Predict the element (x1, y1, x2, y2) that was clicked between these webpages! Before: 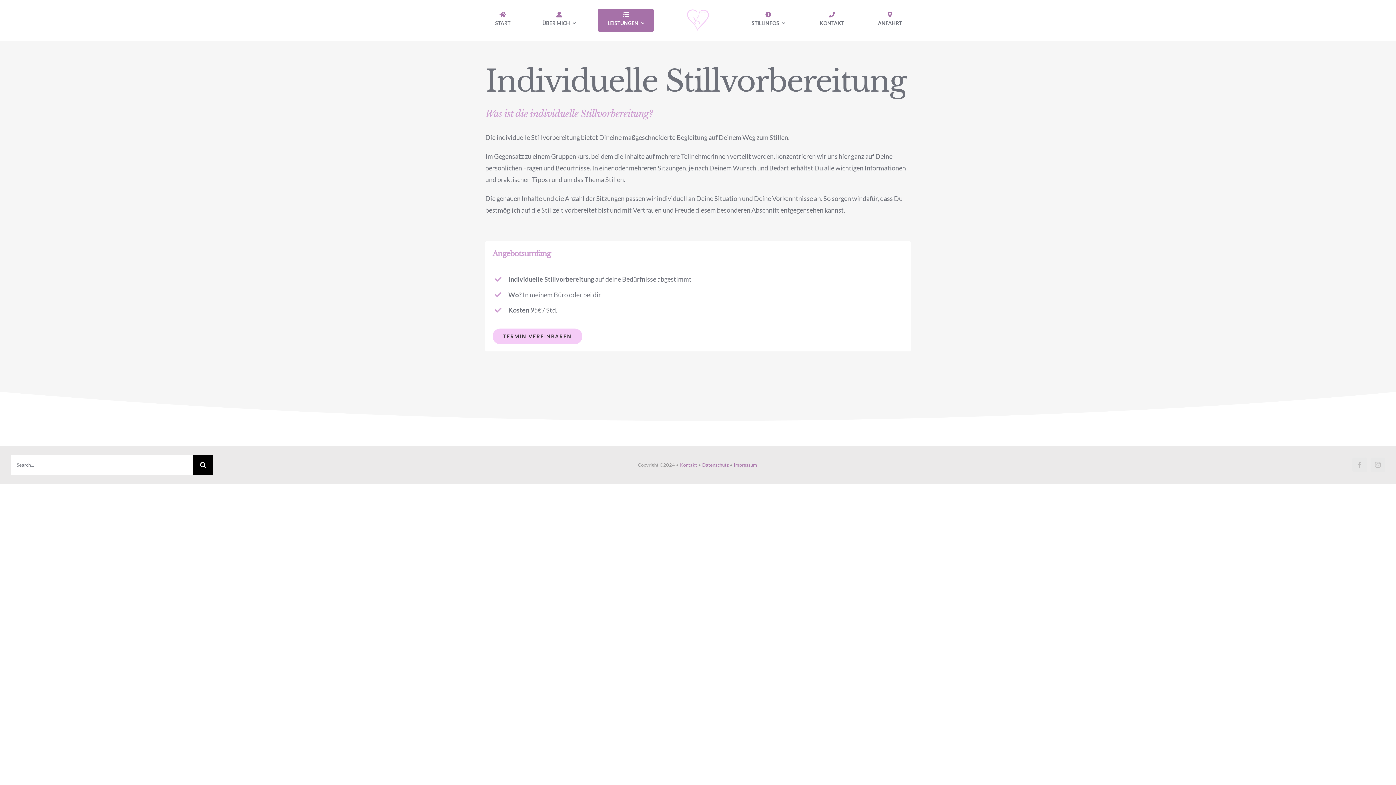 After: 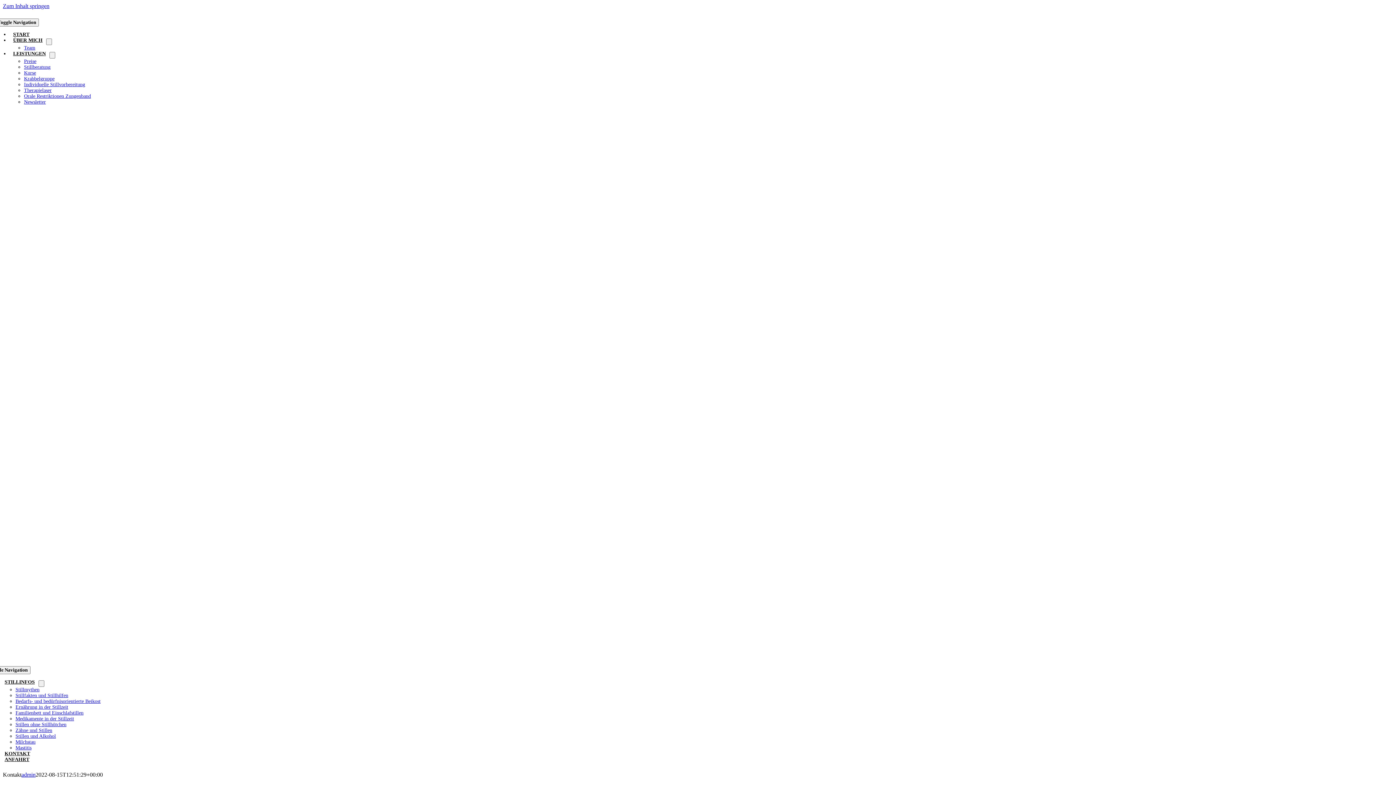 Action: bbox: (492, 328, 582, 344) label: TERMIN VEREINBAREN